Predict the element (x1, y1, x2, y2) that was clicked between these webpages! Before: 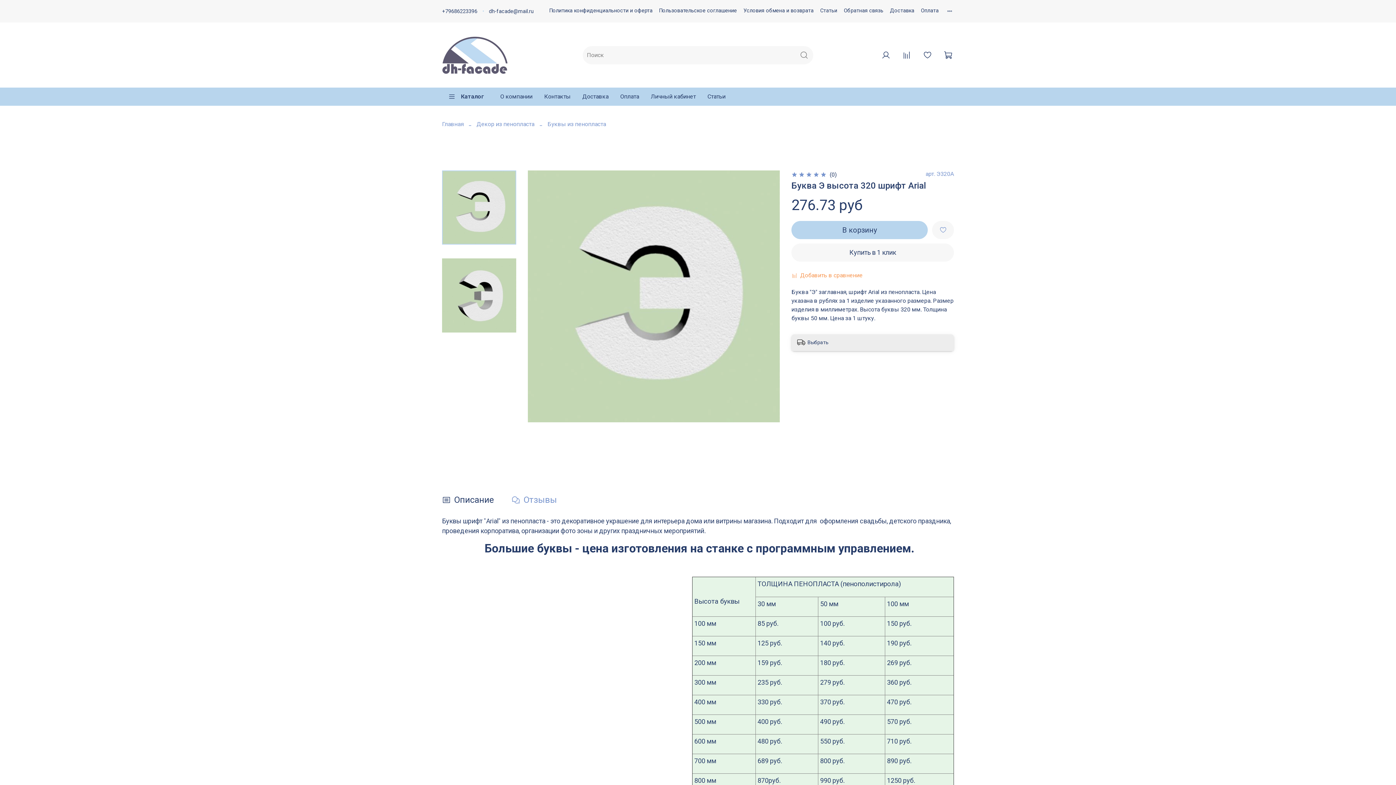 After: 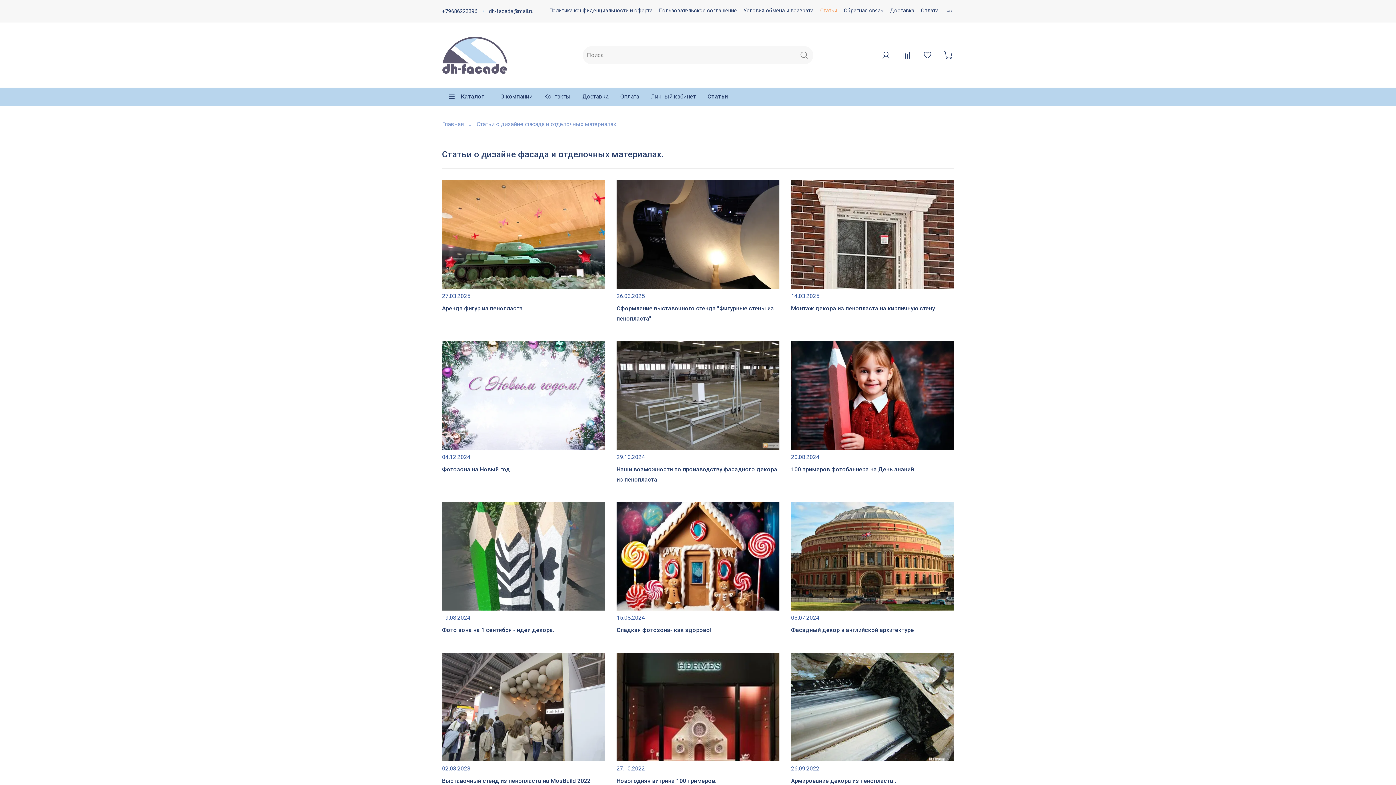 Action: label: Статьи bbox: (701, 87, 731, 105)